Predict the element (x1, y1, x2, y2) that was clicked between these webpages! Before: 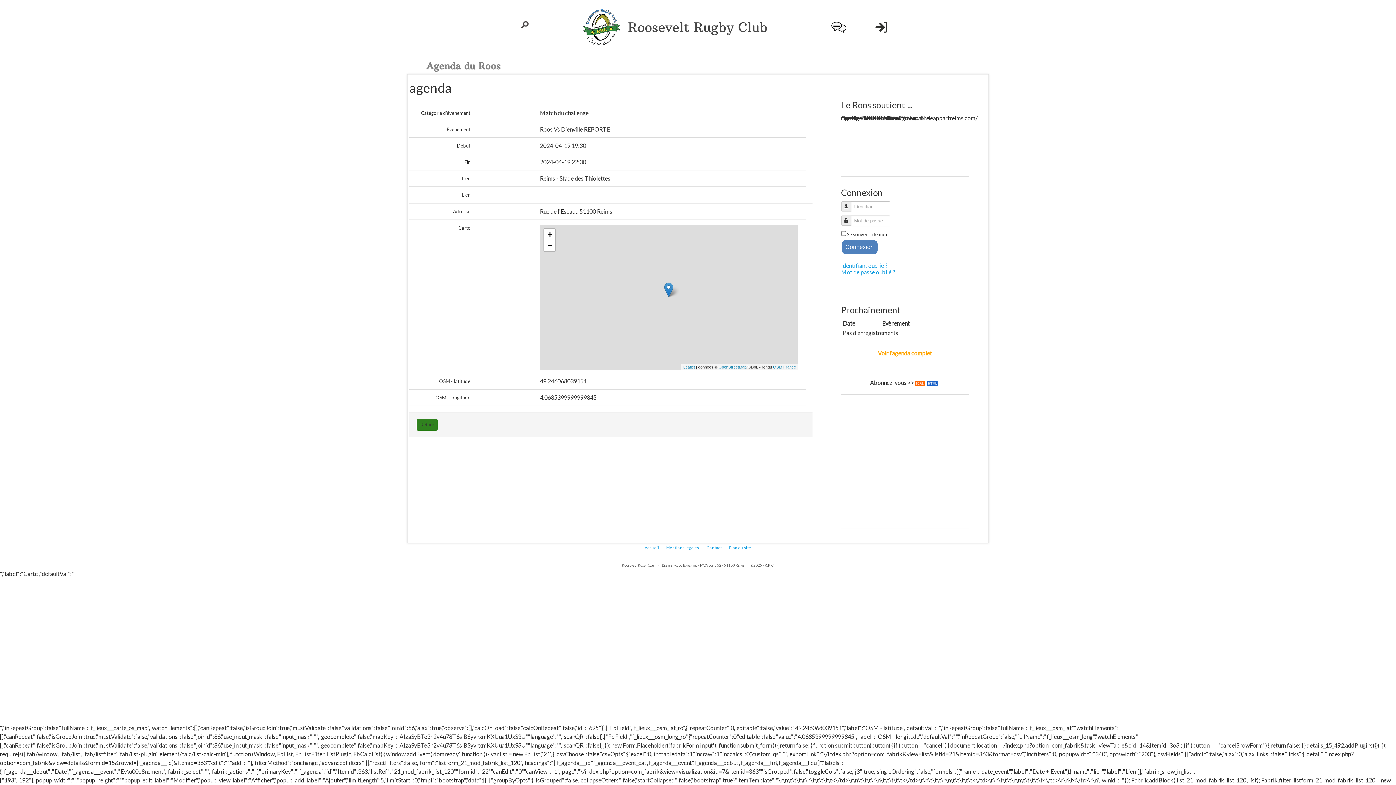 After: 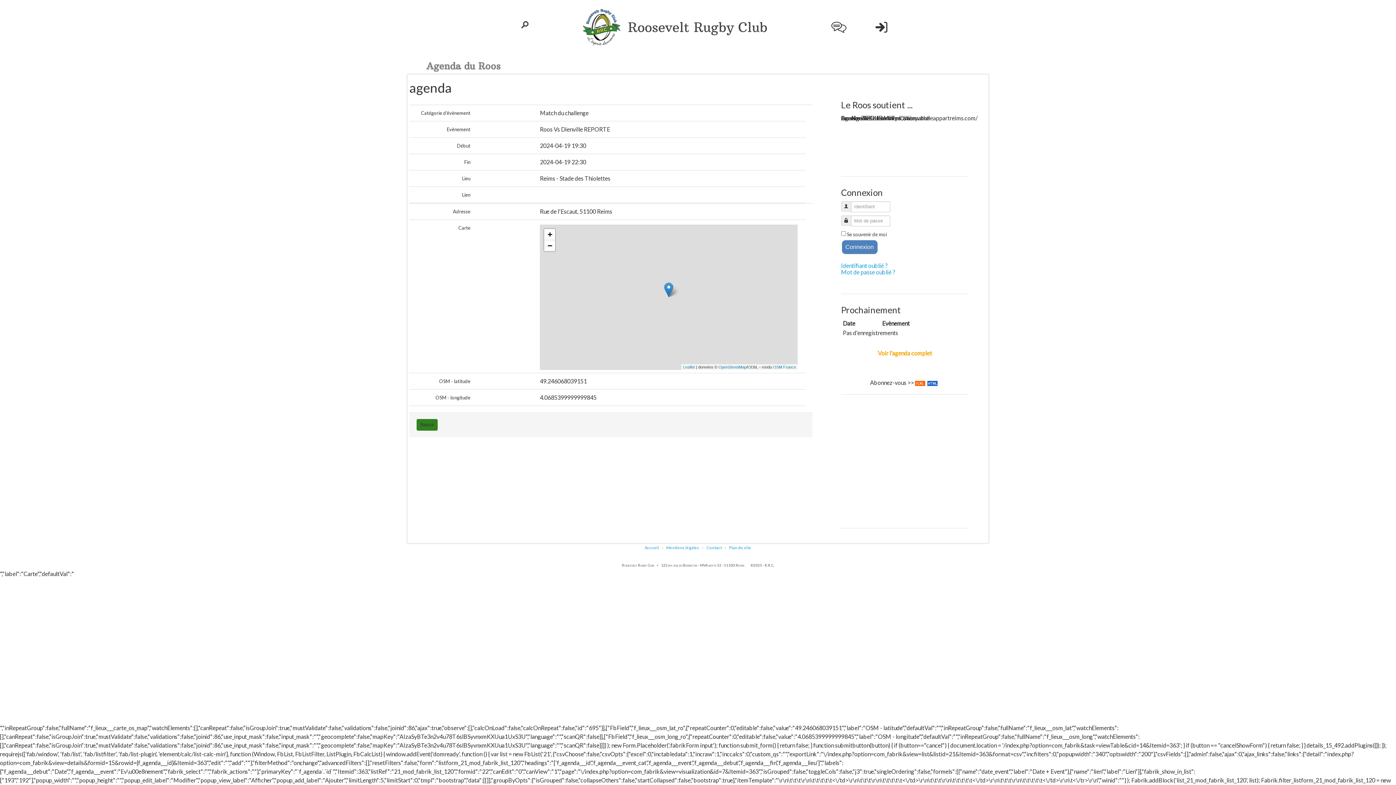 Action: bbox: (915, 379, 925, 386)